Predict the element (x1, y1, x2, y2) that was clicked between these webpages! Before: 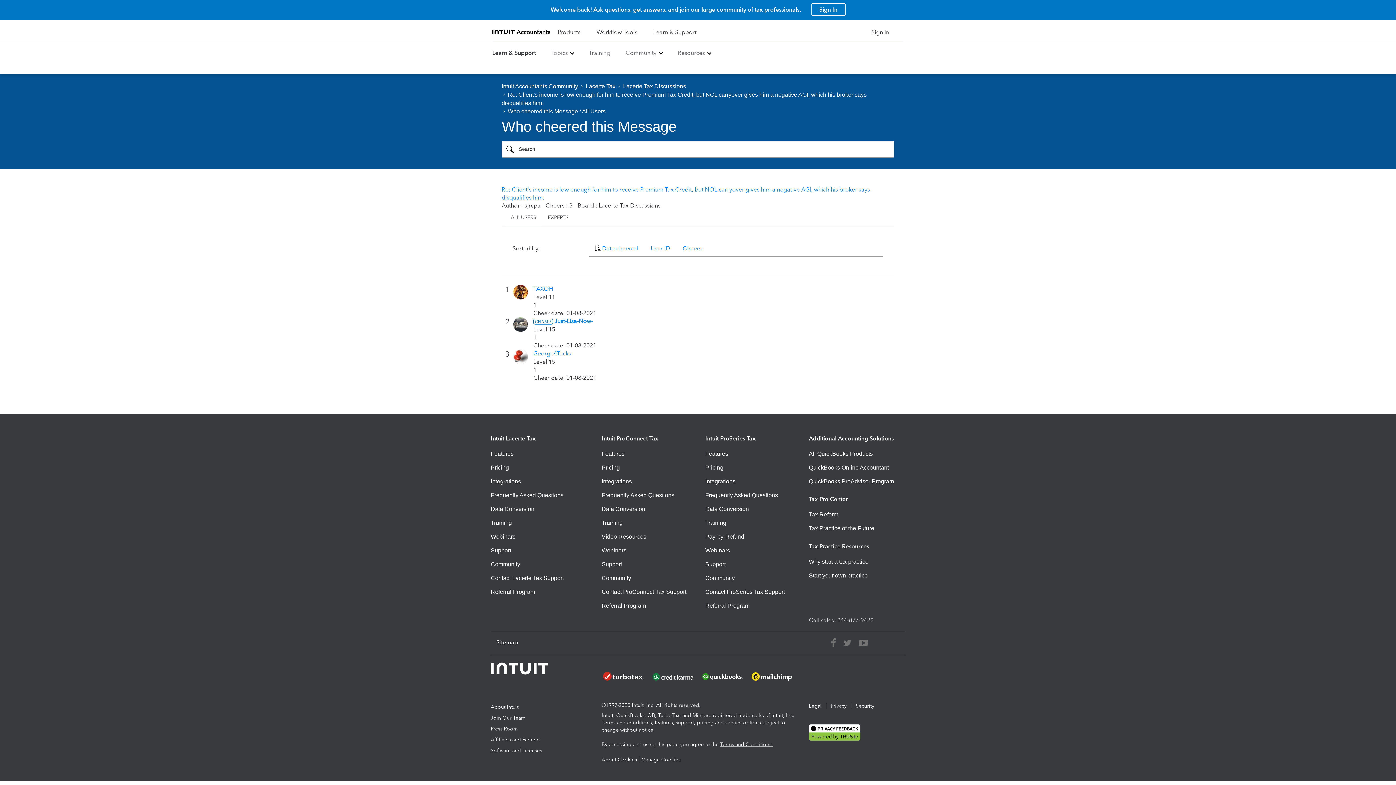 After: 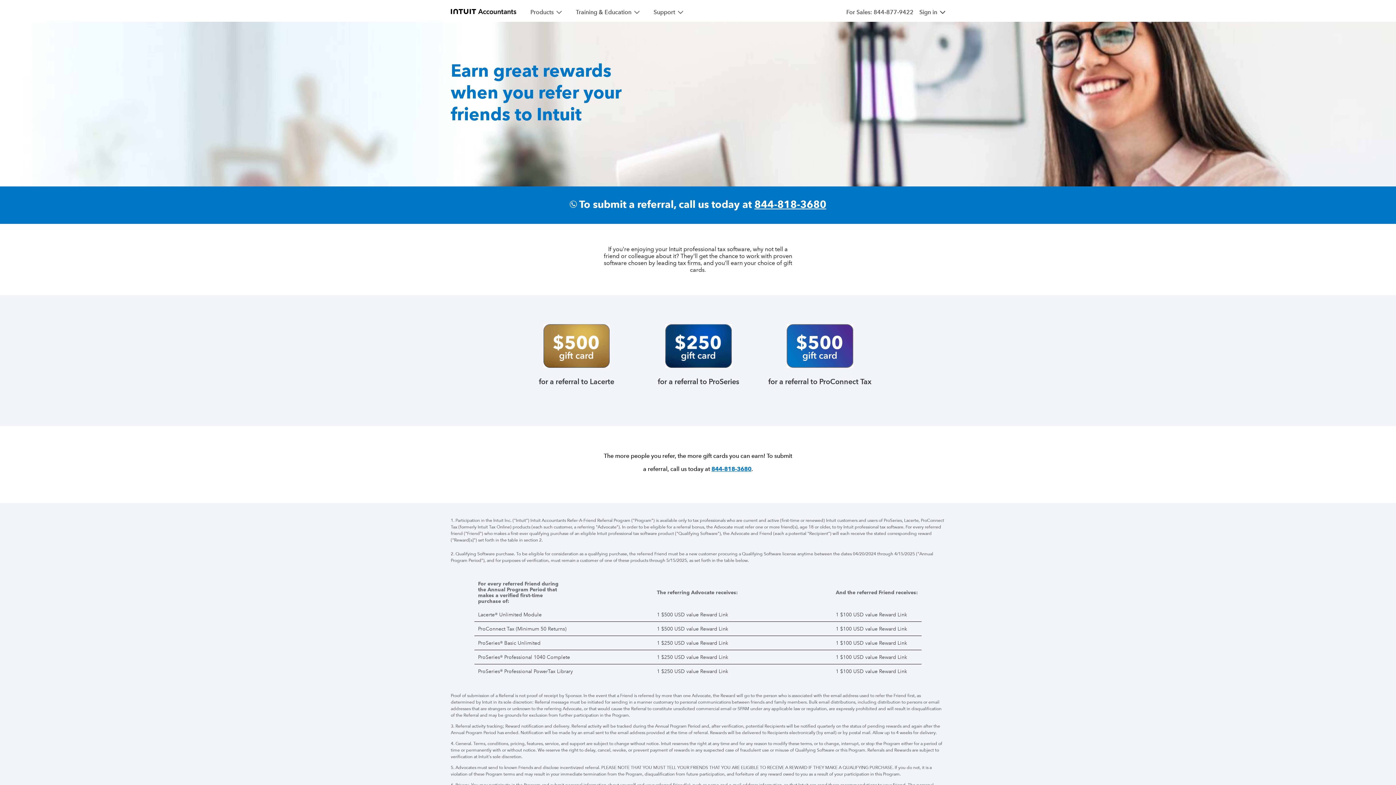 Action: label: Referral Program bbox: (601, 602, 646, 608)